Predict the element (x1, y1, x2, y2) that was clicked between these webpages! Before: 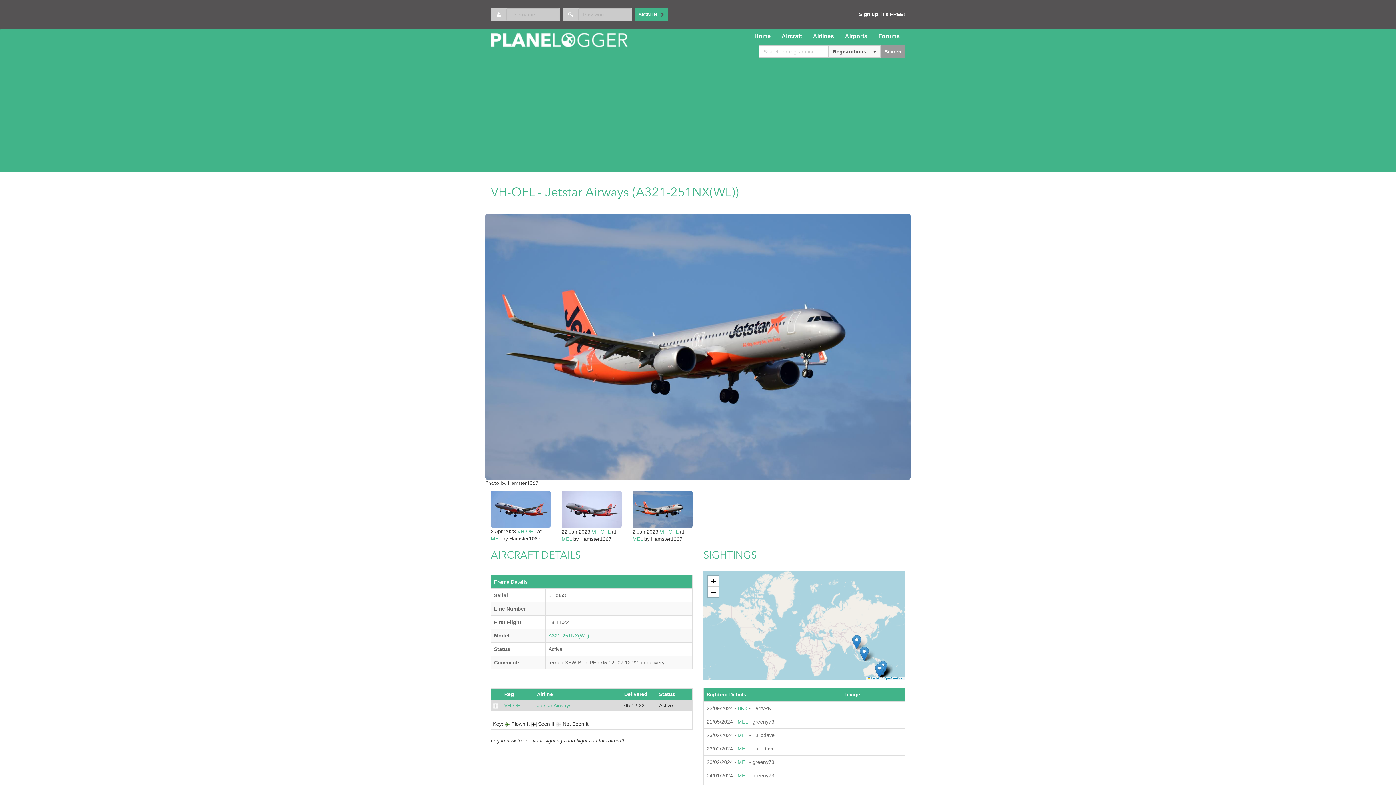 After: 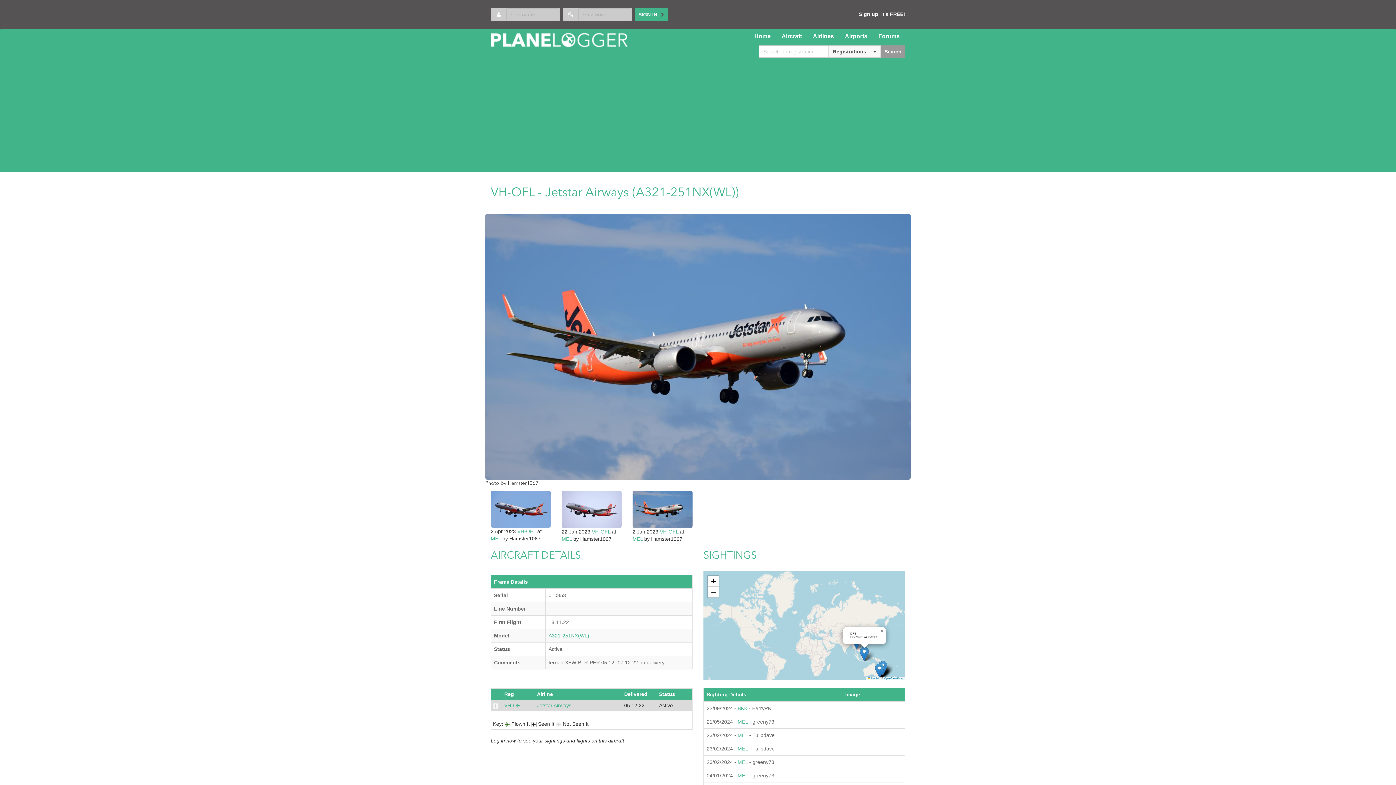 Action: bbox: (860, 646, 869, 661)